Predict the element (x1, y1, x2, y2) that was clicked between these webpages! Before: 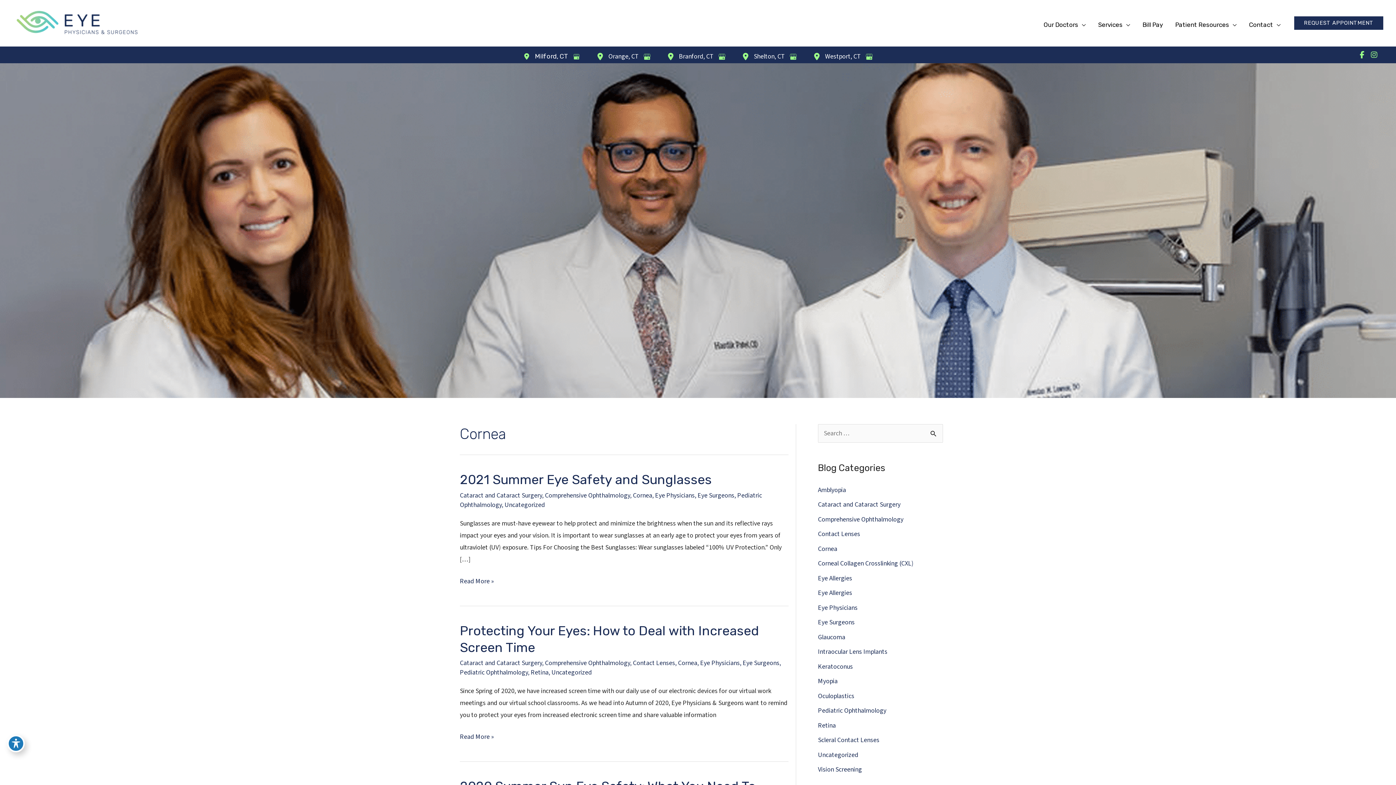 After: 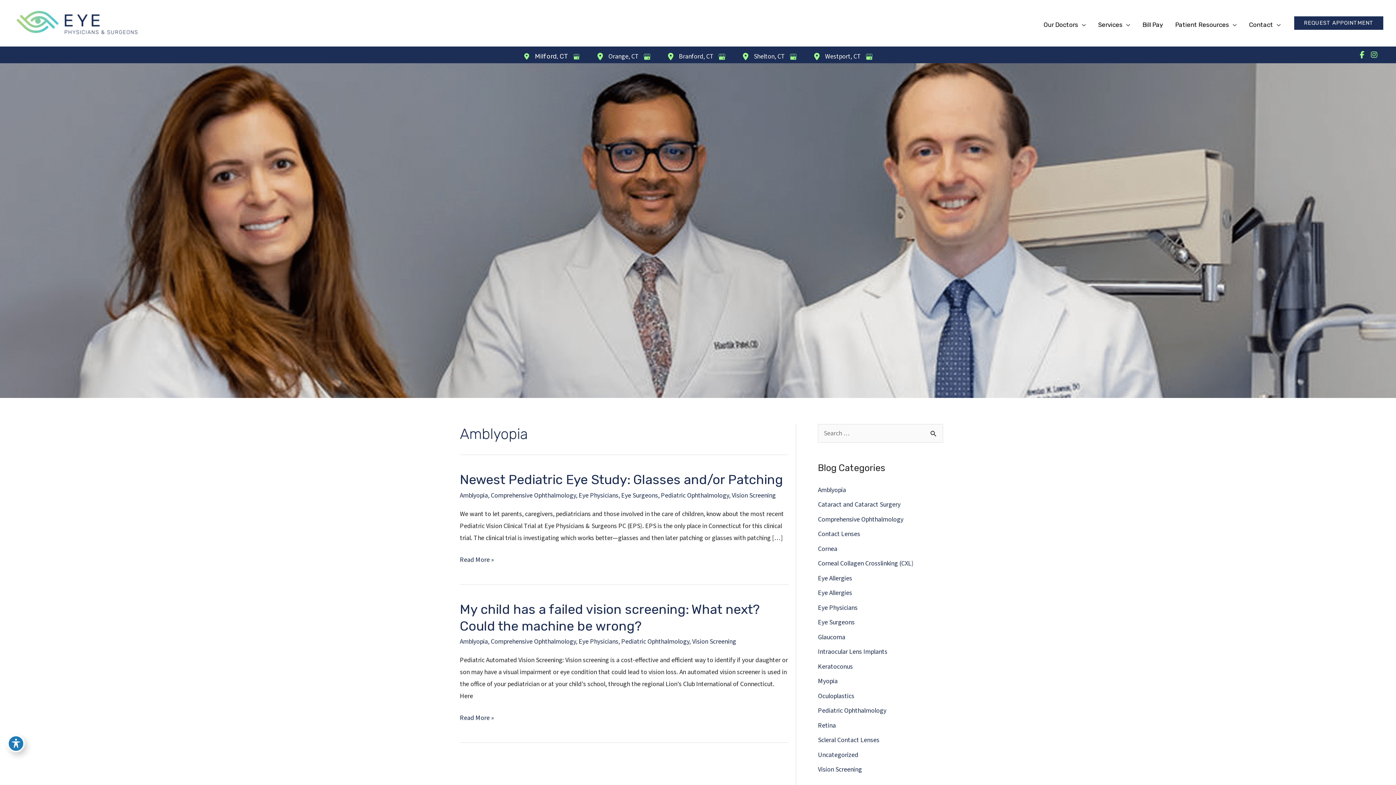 Action: label: Amblyopia bbox: (818, 485, 846, 494)